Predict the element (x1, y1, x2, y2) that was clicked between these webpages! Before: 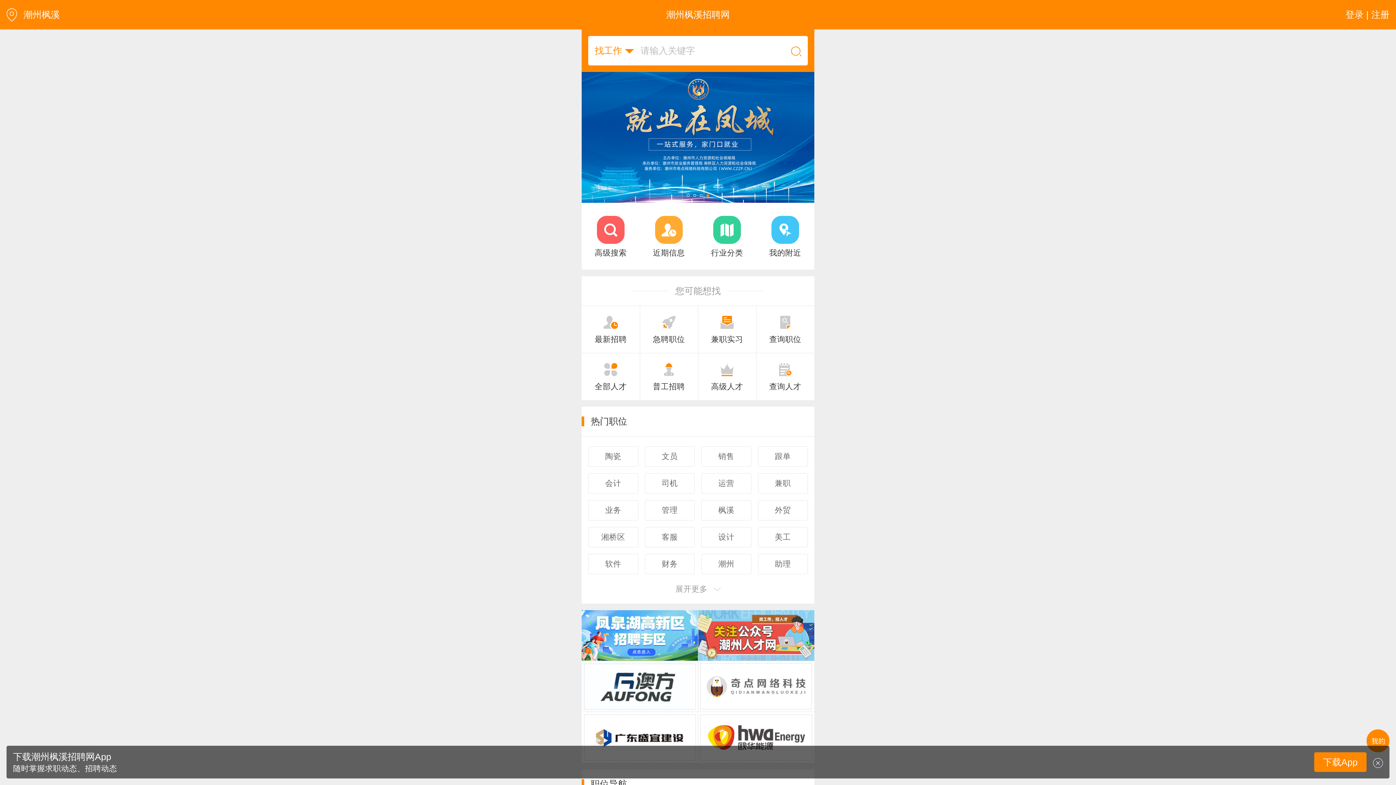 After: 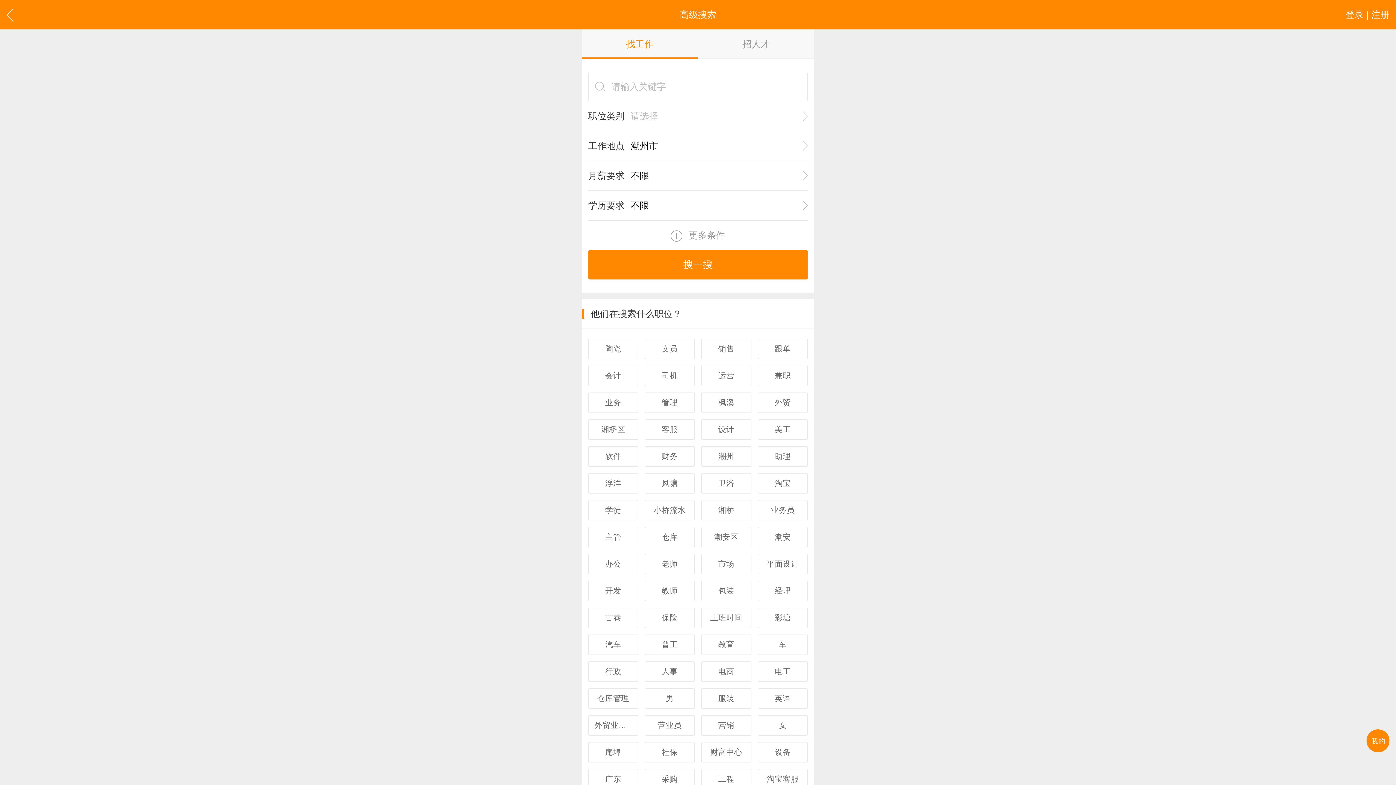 Action: label: 查询职位 bbox: (756, 305, 814, 353)